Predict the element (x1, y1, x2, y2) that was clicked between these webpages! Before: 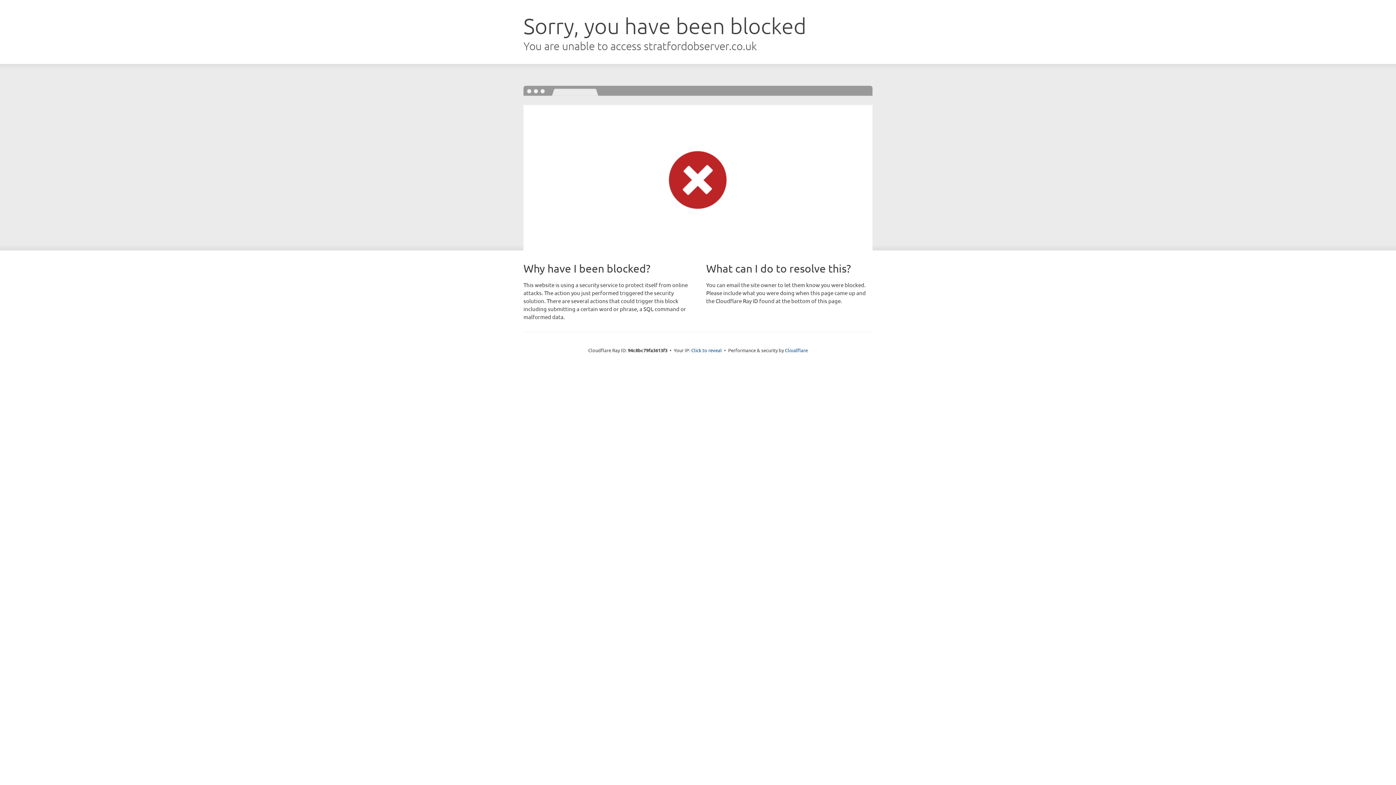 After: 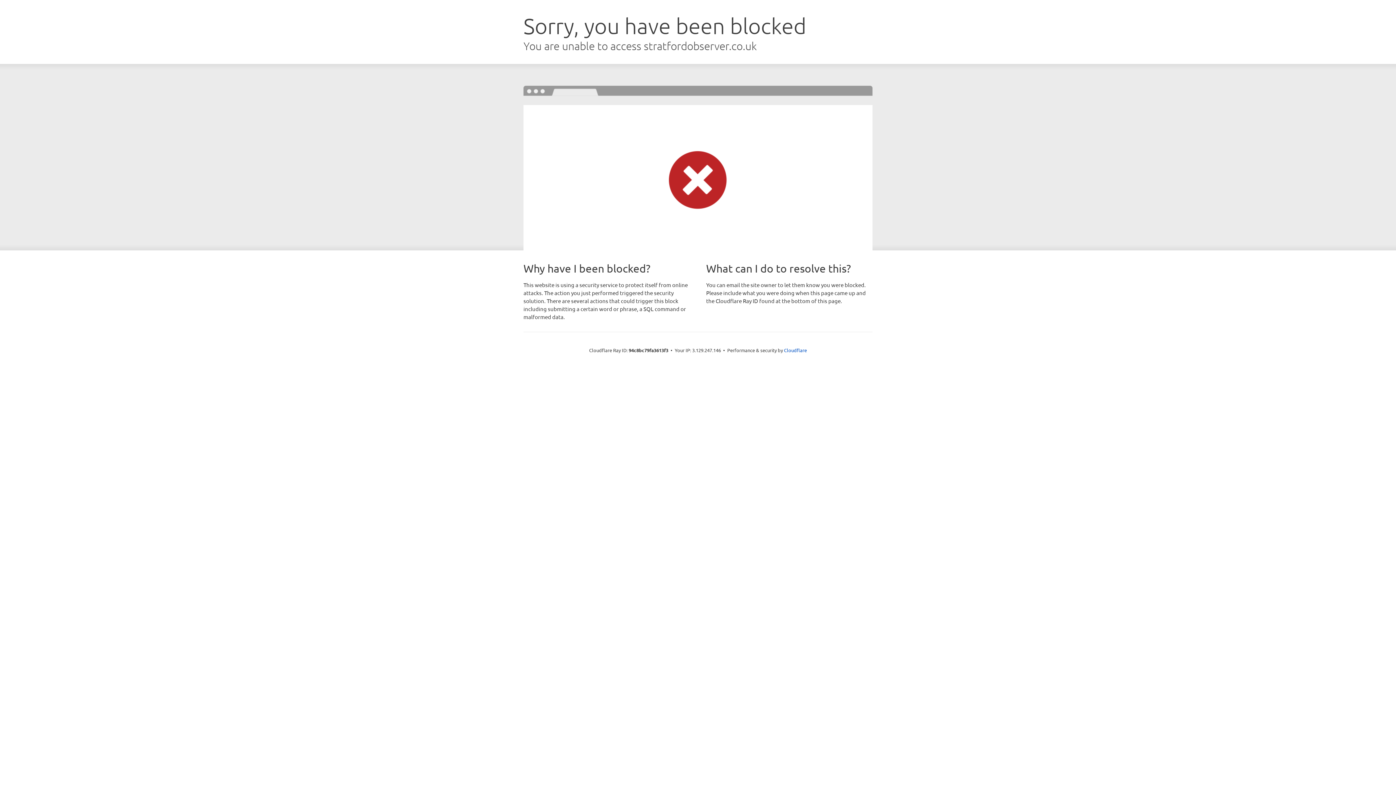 Action: label: Click to reveal bbox: (691, 346, 722, 353)